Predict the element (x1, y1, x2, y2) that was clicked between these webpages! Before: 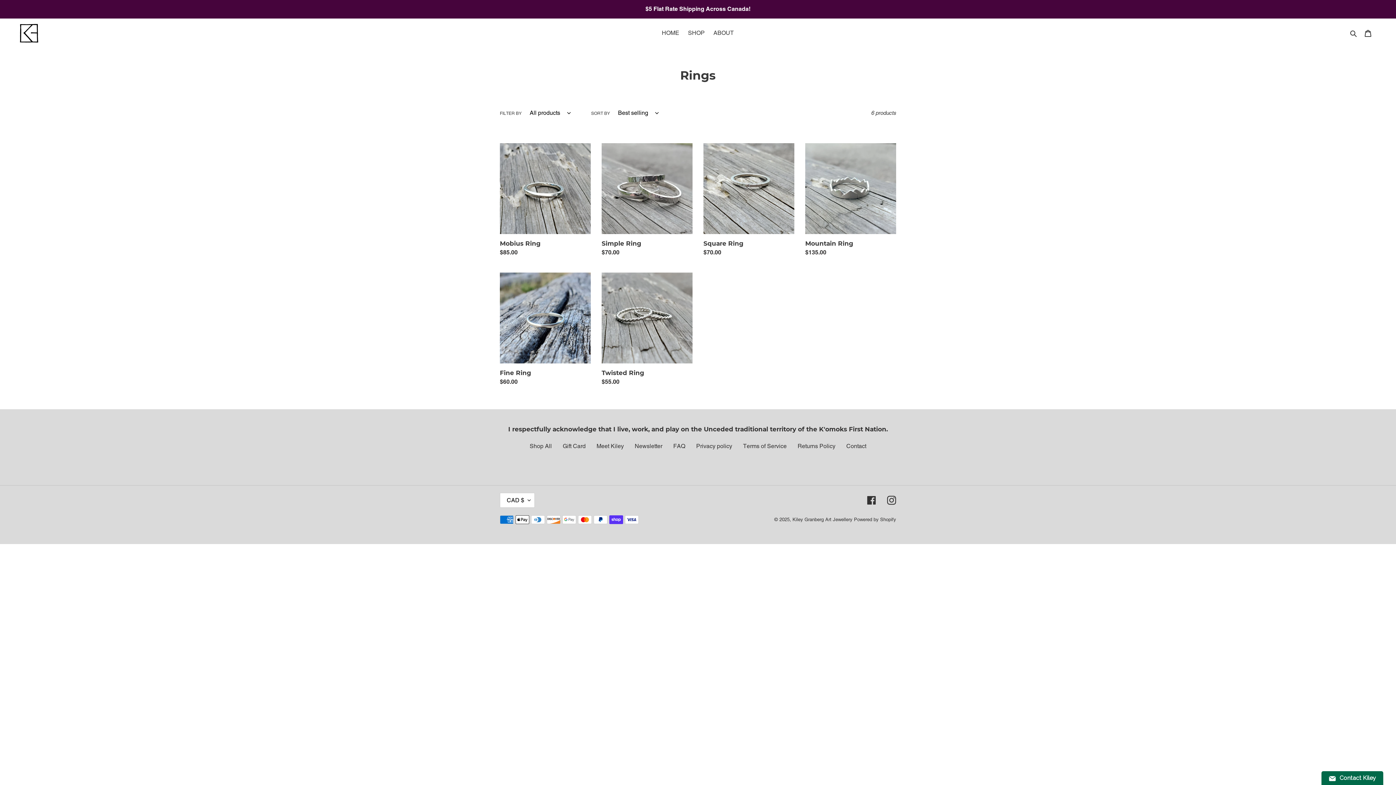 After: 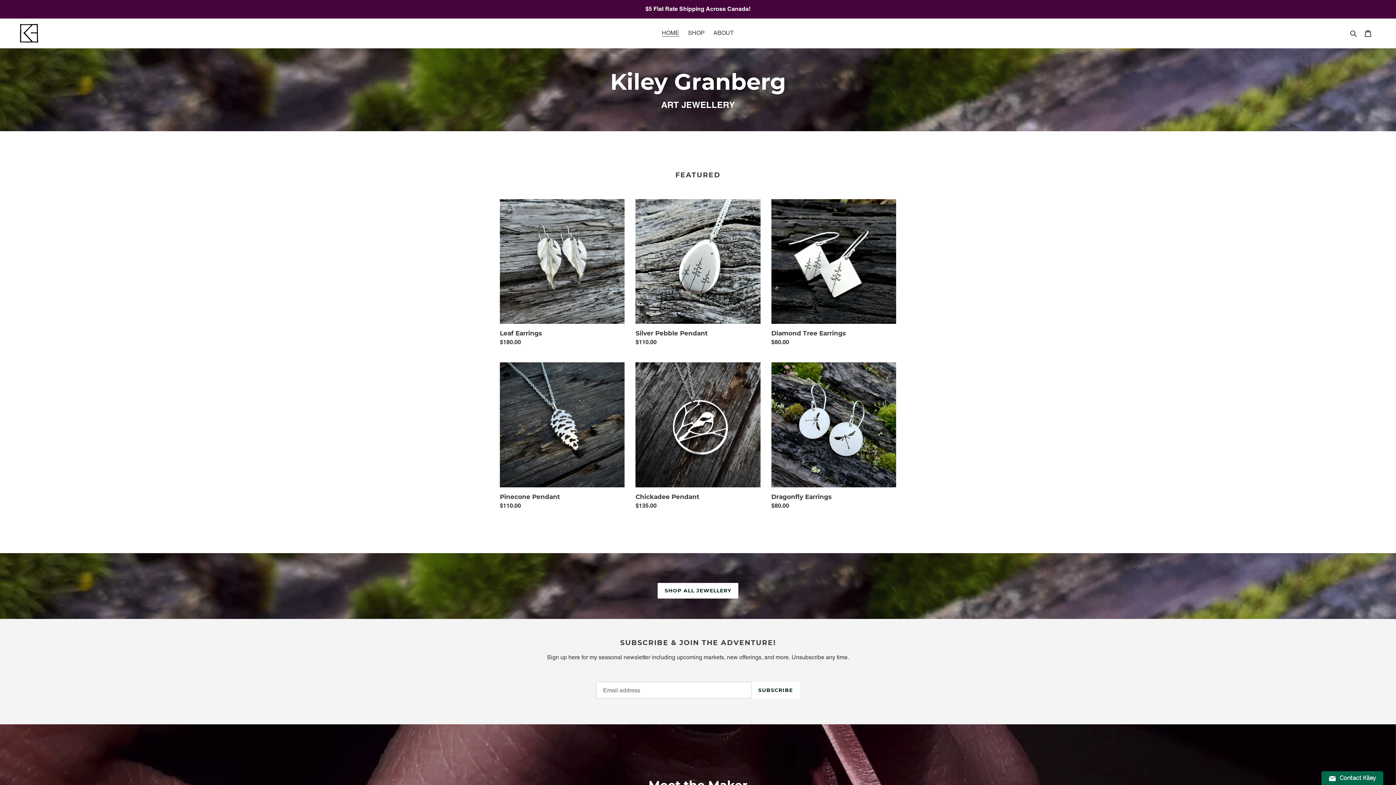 Action: bbox: (20, 24, 38, 42)